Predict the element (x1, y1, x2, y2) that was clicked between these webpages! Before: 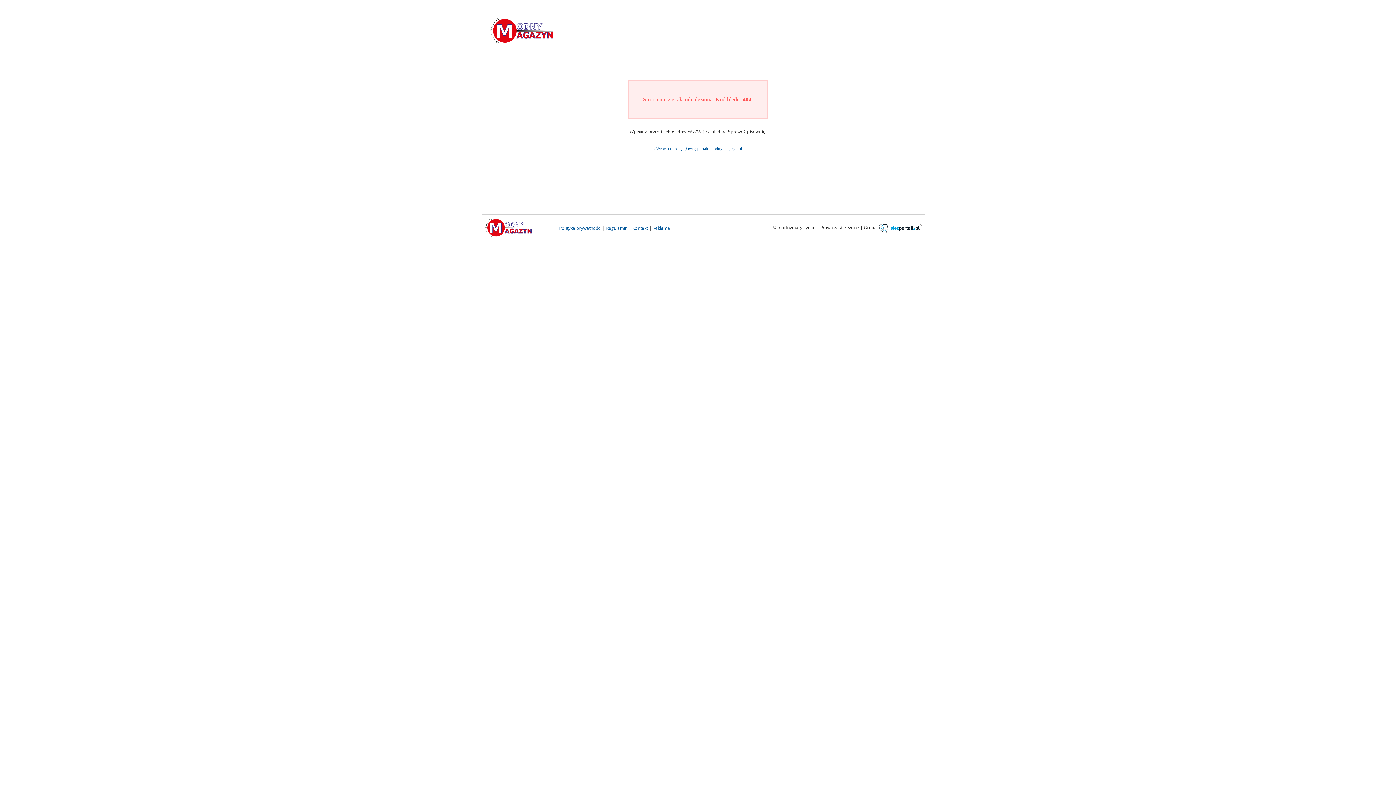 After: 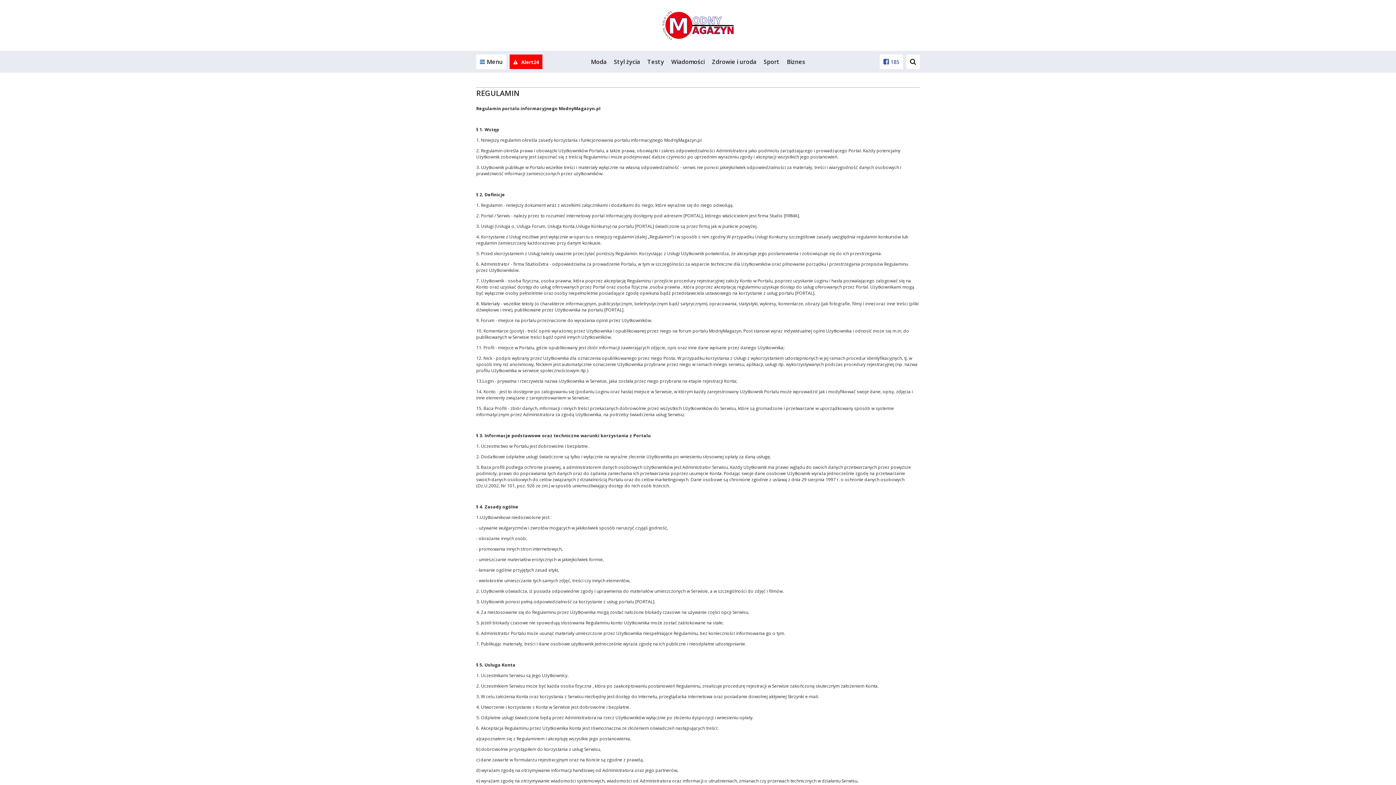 Action: label: Regulamin bbox: (606, 224, 627, 231)